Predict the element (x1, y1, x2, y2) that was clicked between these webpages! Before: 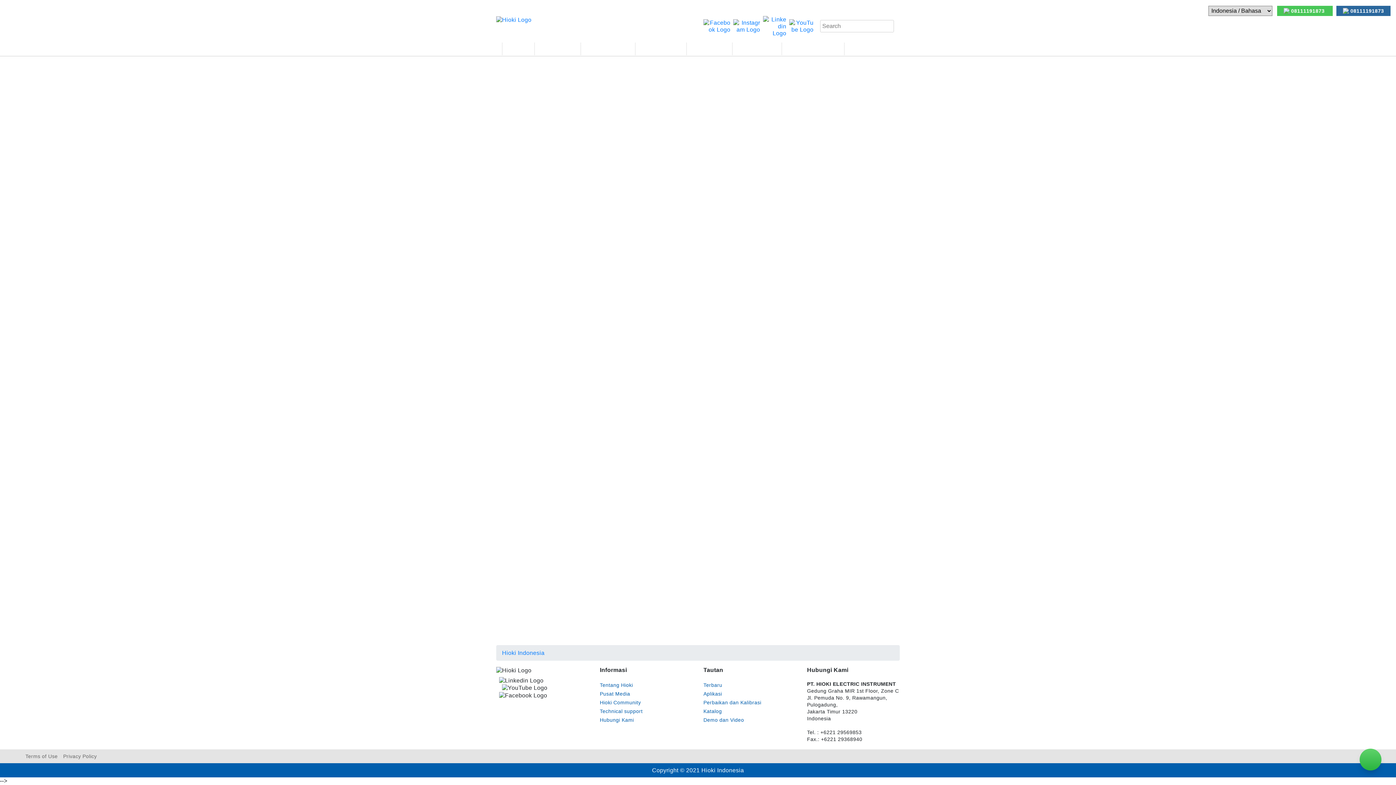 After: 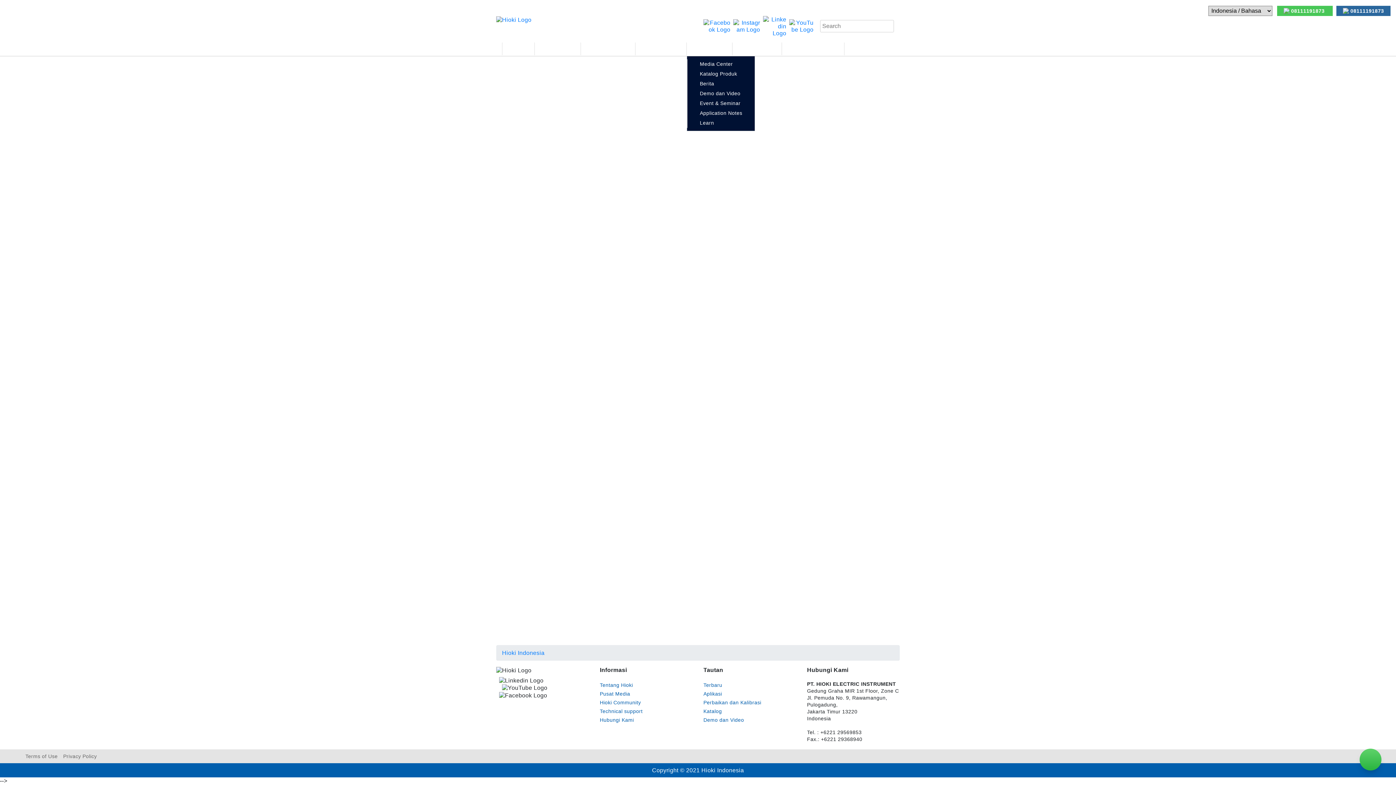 Action: bbox: (690, 42, 728, 55) label: Media Center